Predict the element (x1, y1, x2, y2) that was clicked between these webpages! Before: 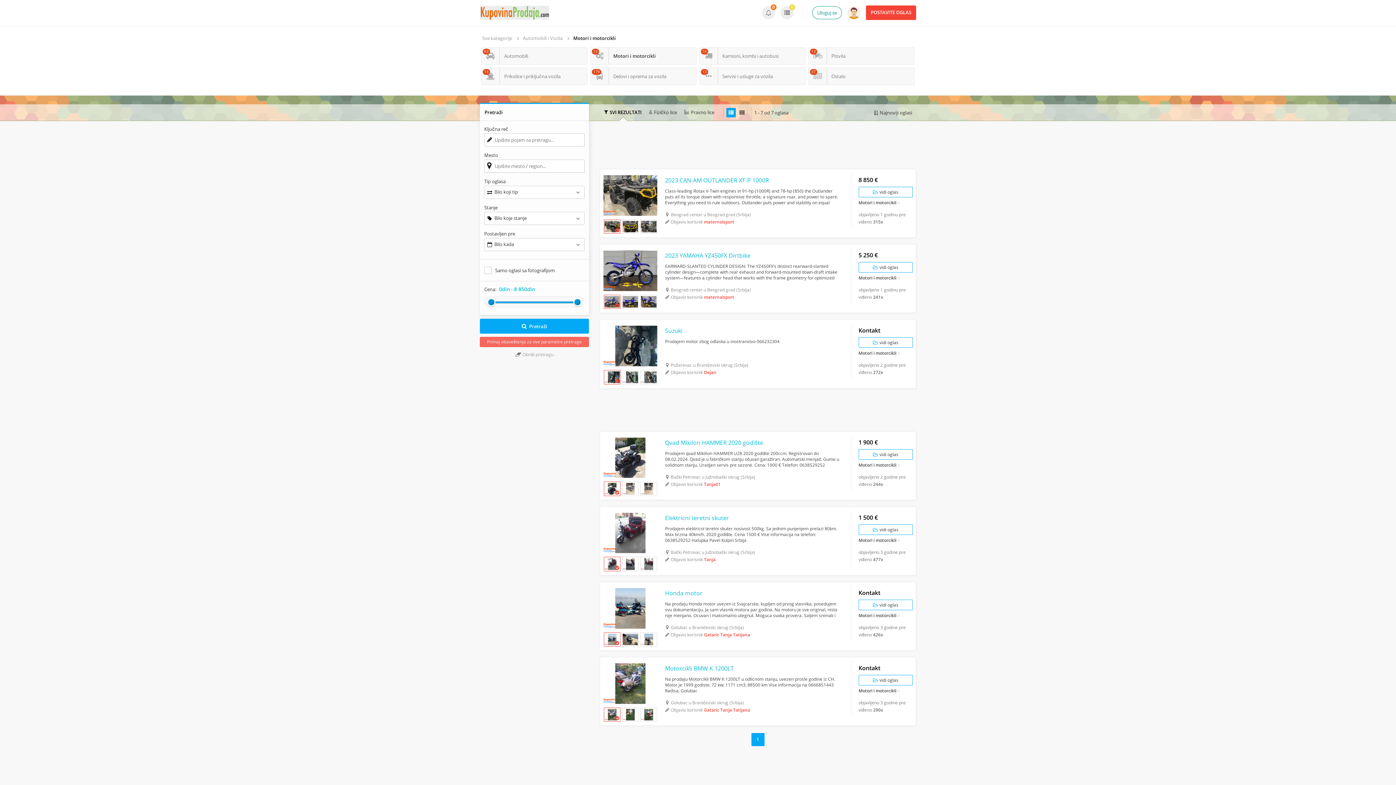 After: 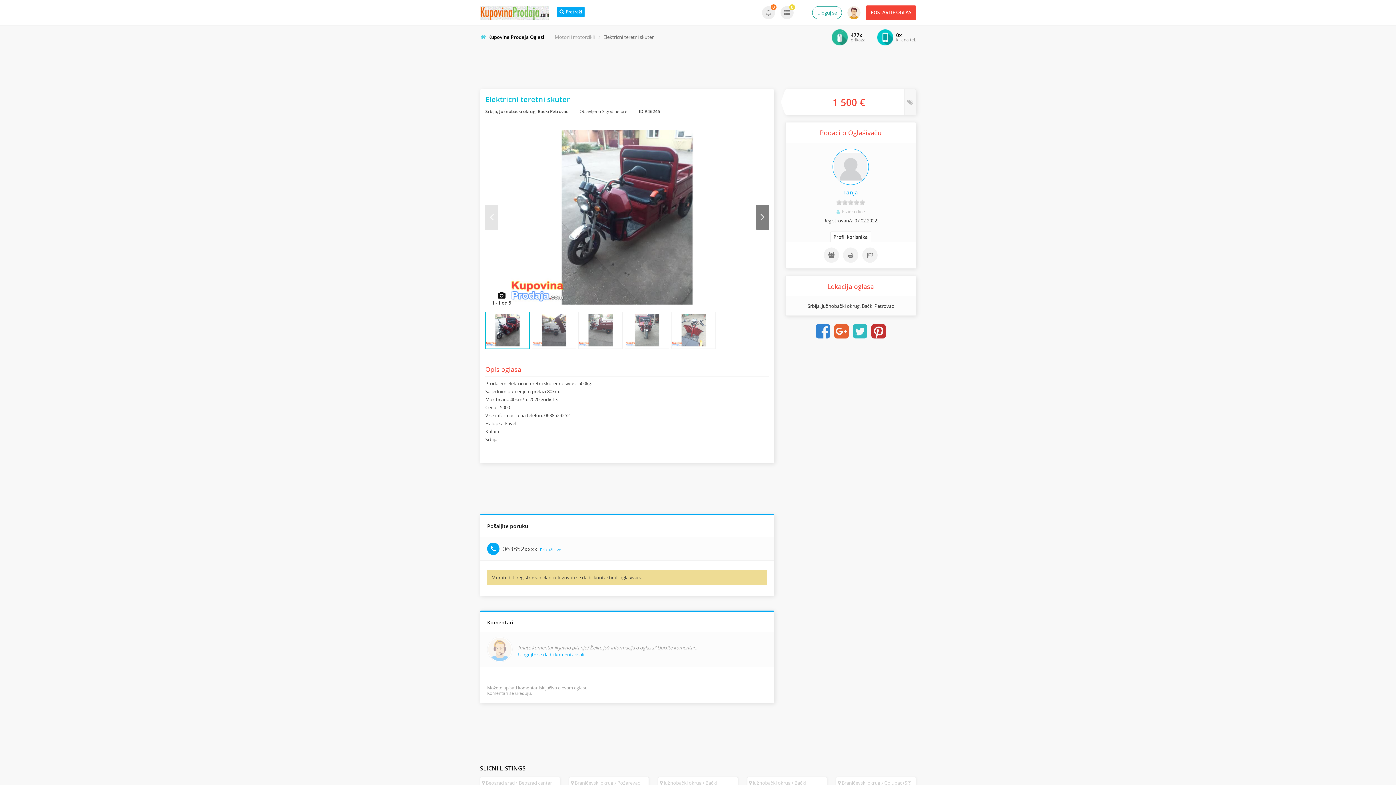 Action: bbox: (858, 524, 913, 535) label:  vidi oglas